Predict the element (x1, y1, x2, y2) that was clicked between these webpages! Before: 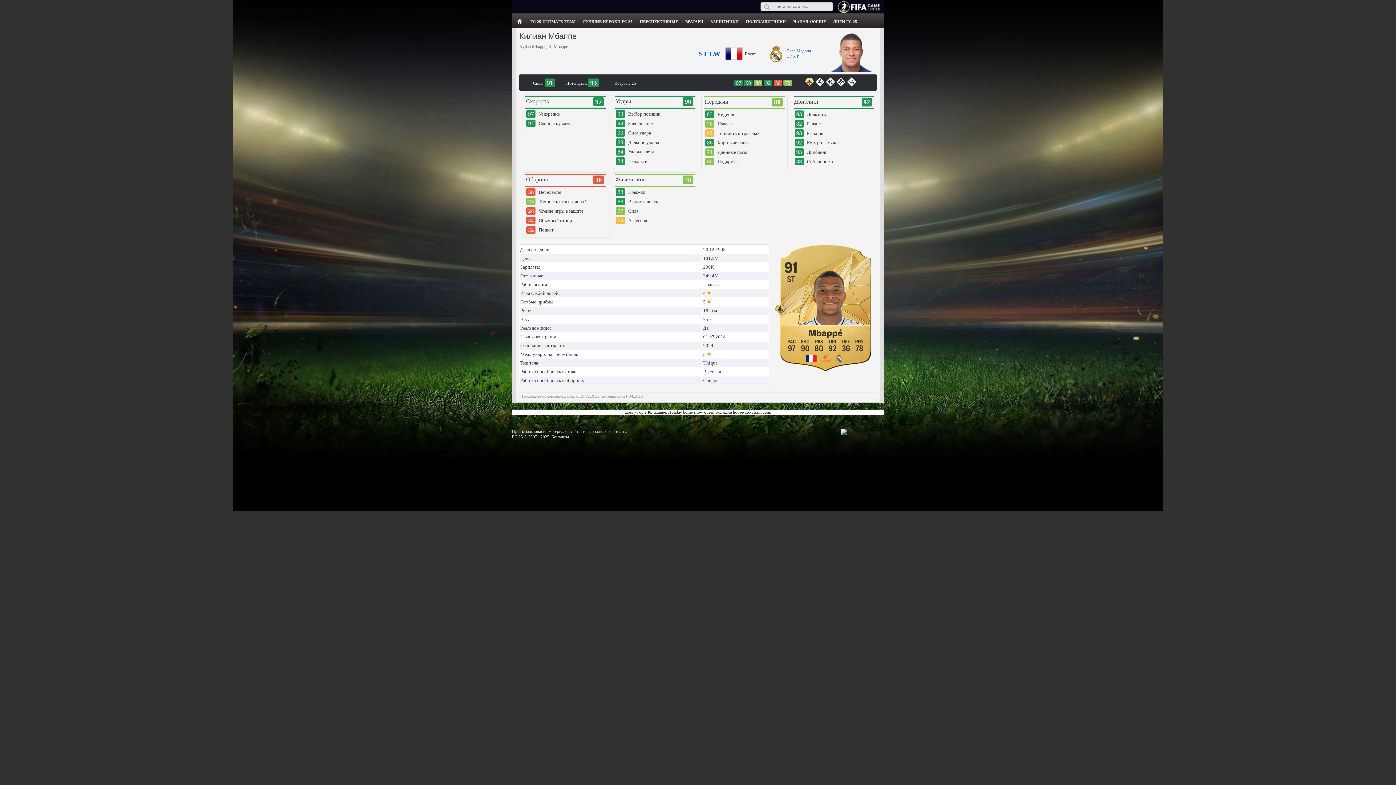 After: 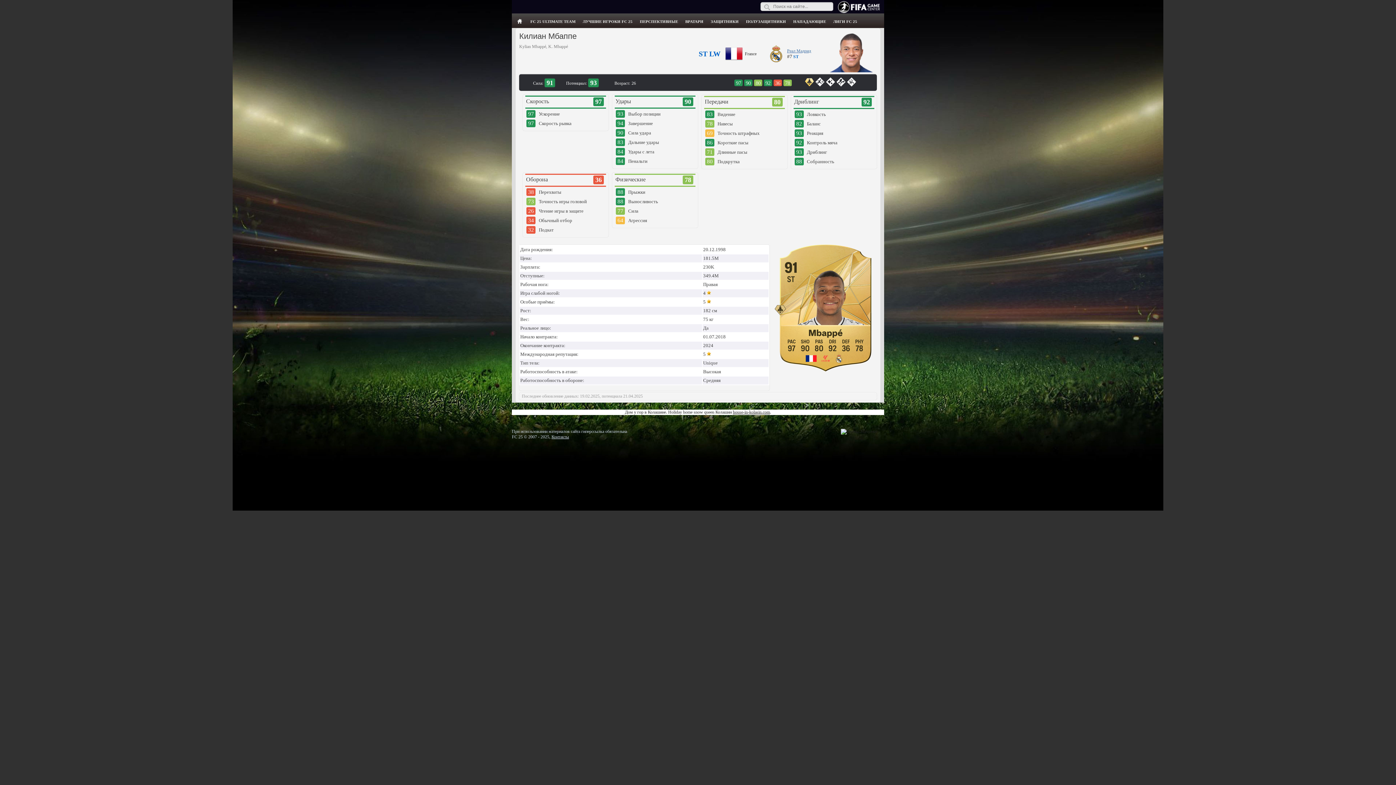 Action: bbox: (840, 429, 876, 434)